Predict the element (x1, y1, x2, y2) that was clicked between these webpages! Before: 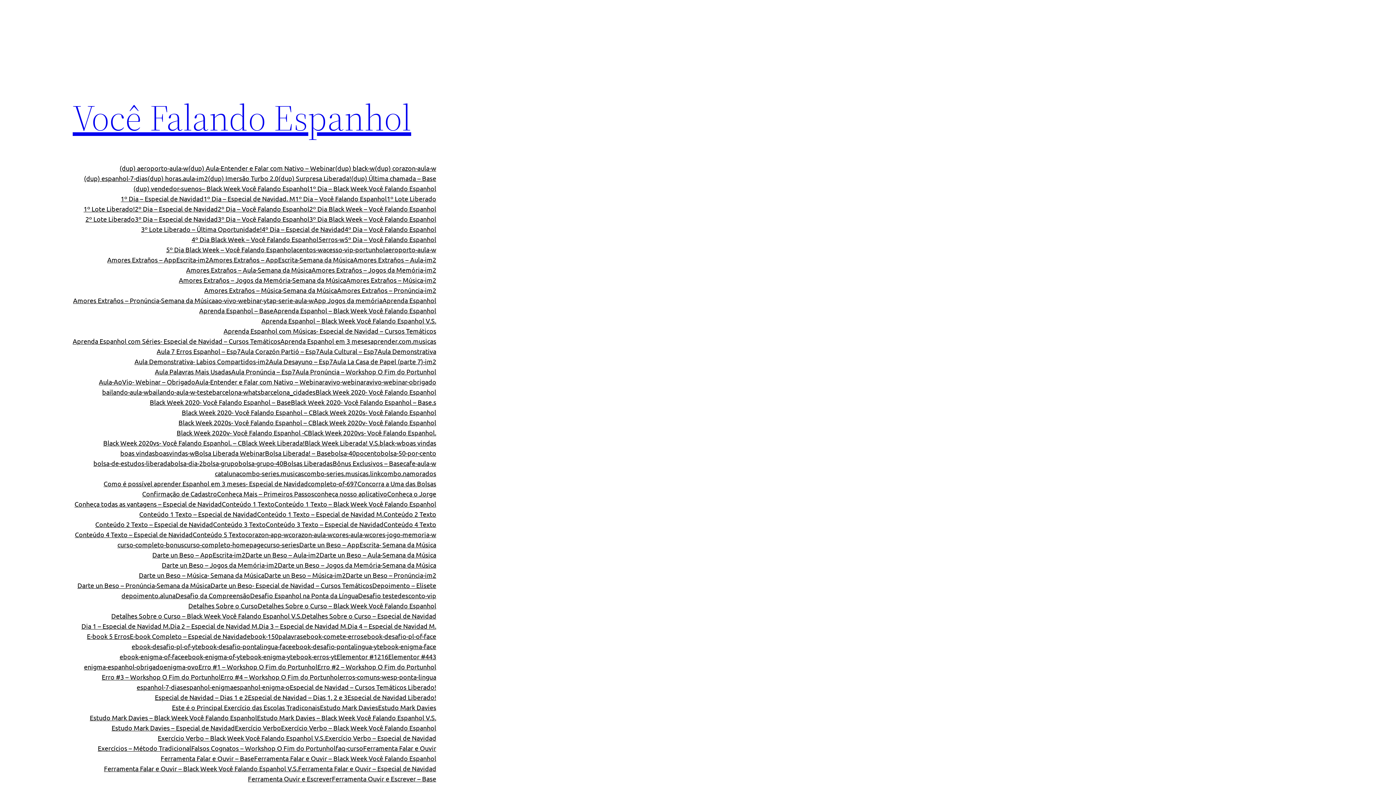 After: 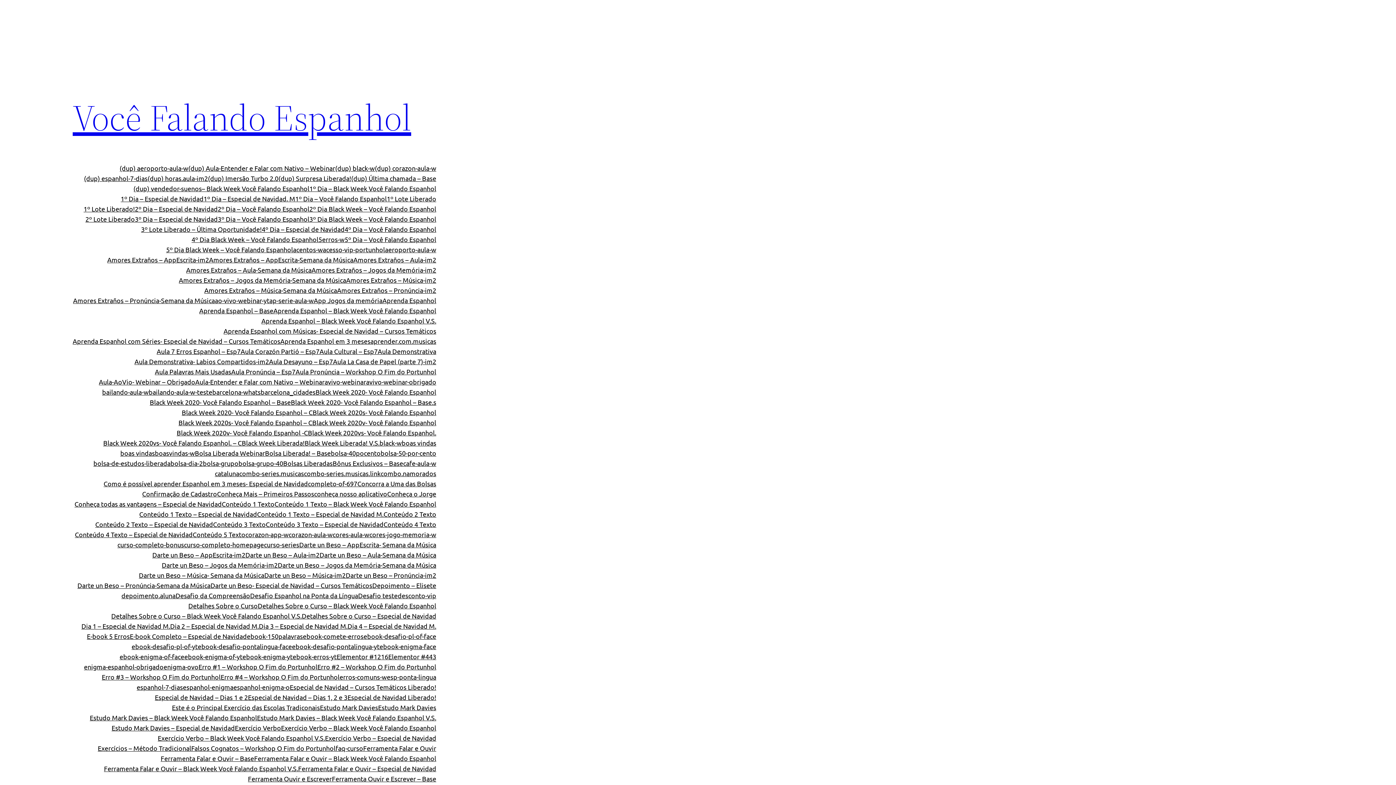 Action: bbox: (203, 193, 295, 204) label: 1º Dia – Especial de Navidad. M